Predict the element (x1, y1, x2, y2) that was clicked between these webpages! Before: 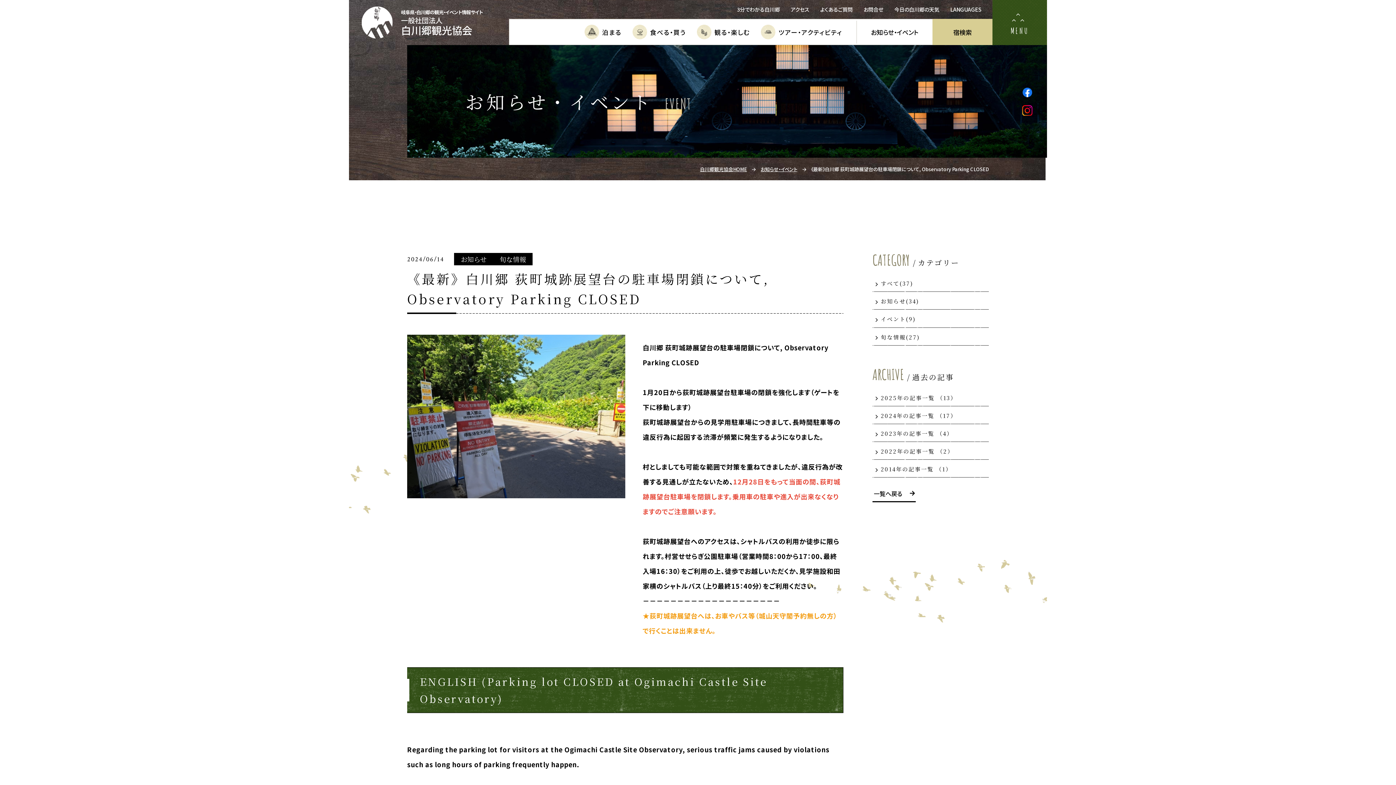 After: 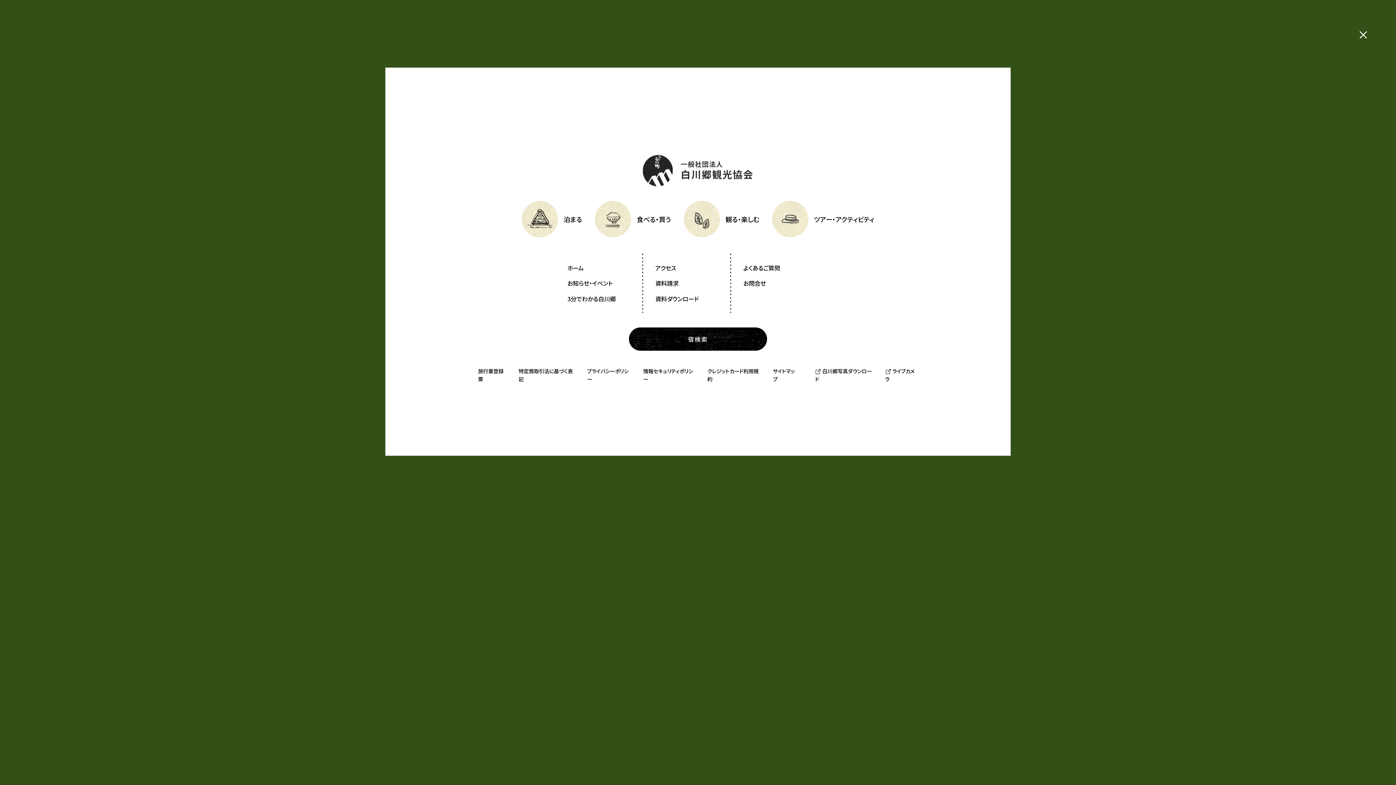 Action: label: MENU bbox: (992, 0, 1047, 45)